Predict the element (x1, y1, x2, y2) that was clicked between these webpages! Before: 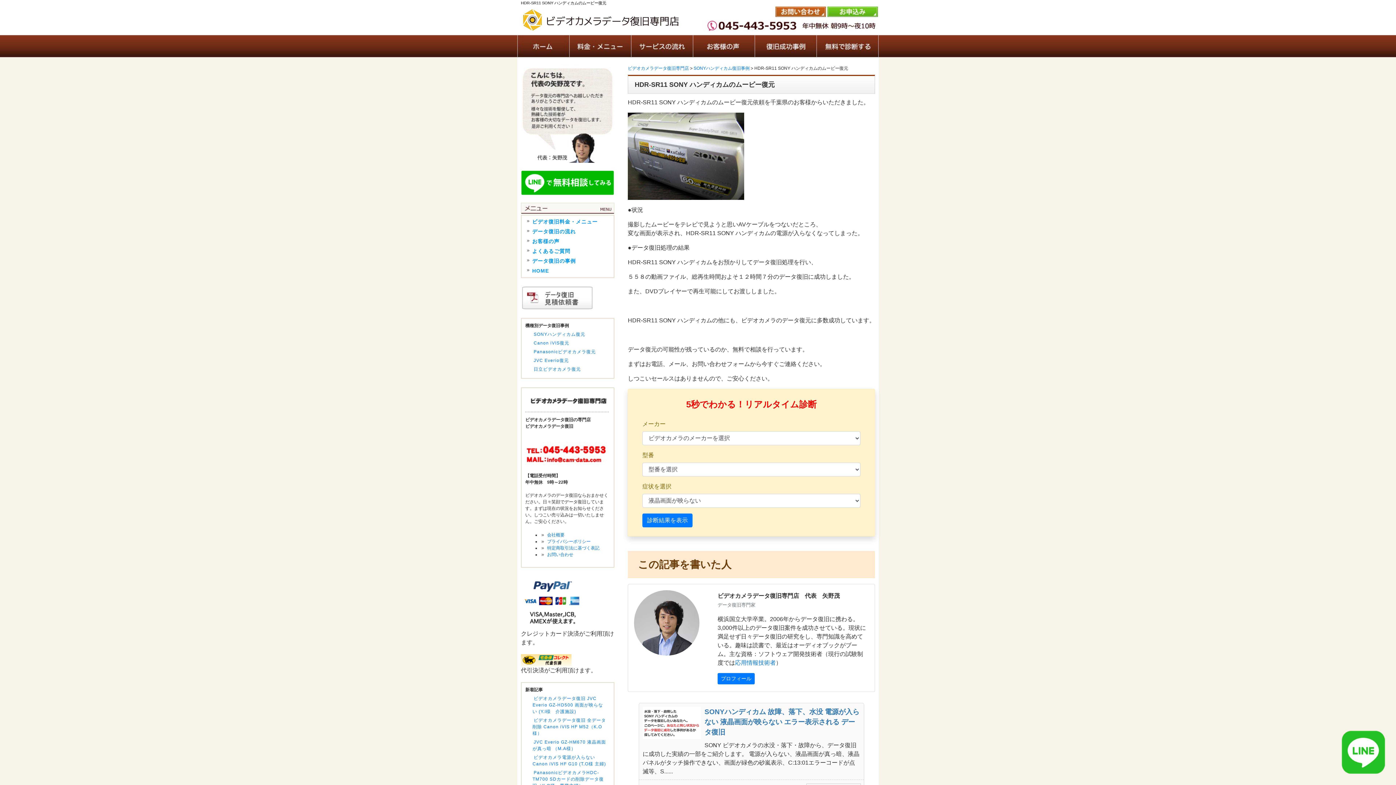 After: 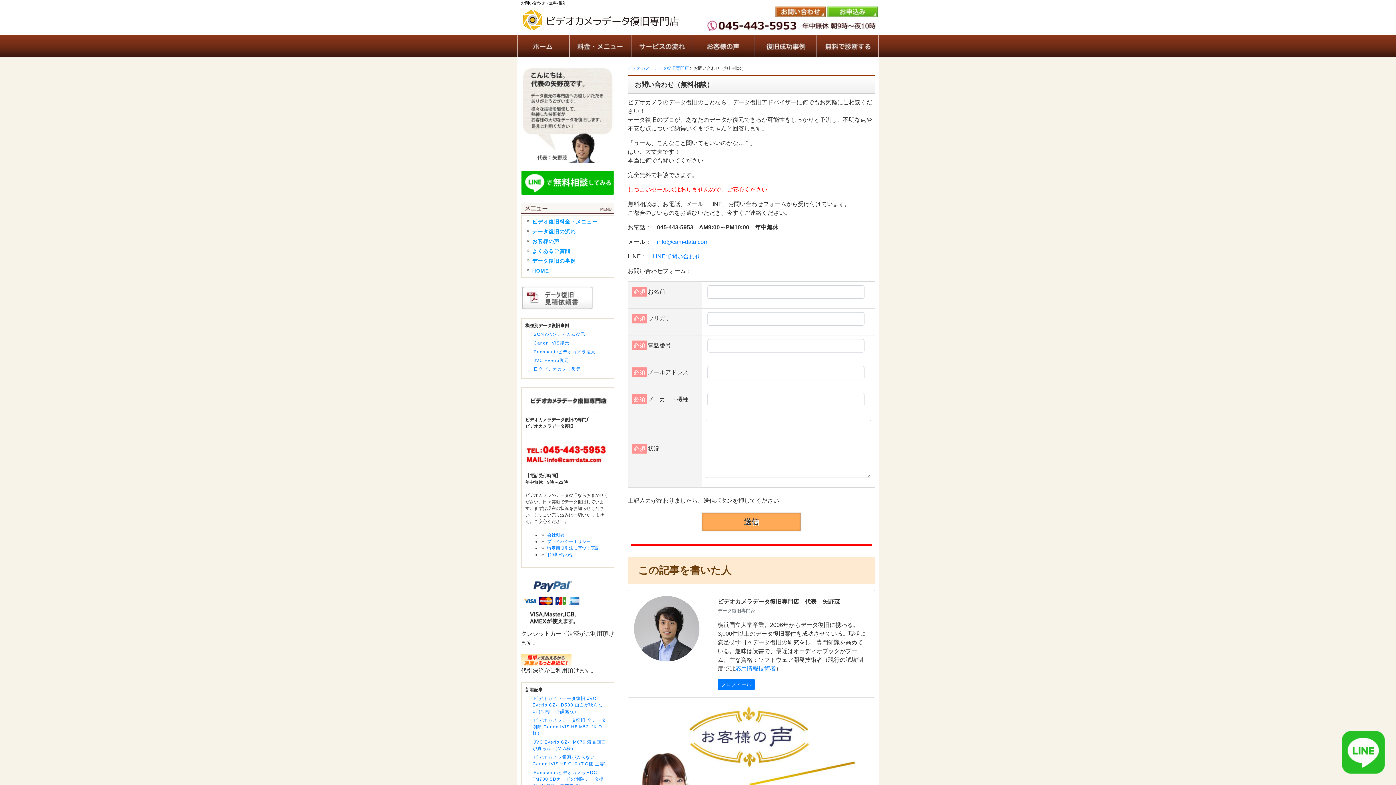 Action: bbox: (774, 8, 826, 14)